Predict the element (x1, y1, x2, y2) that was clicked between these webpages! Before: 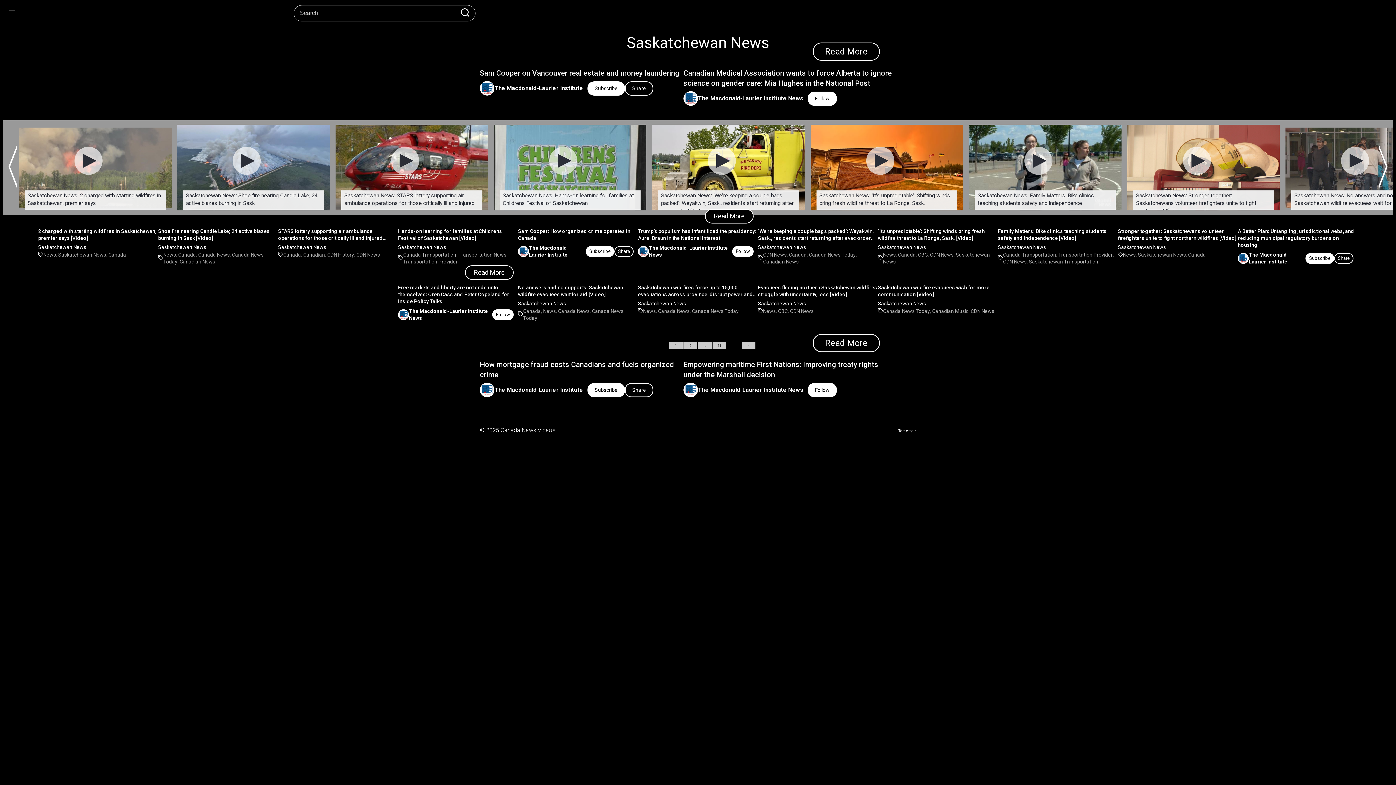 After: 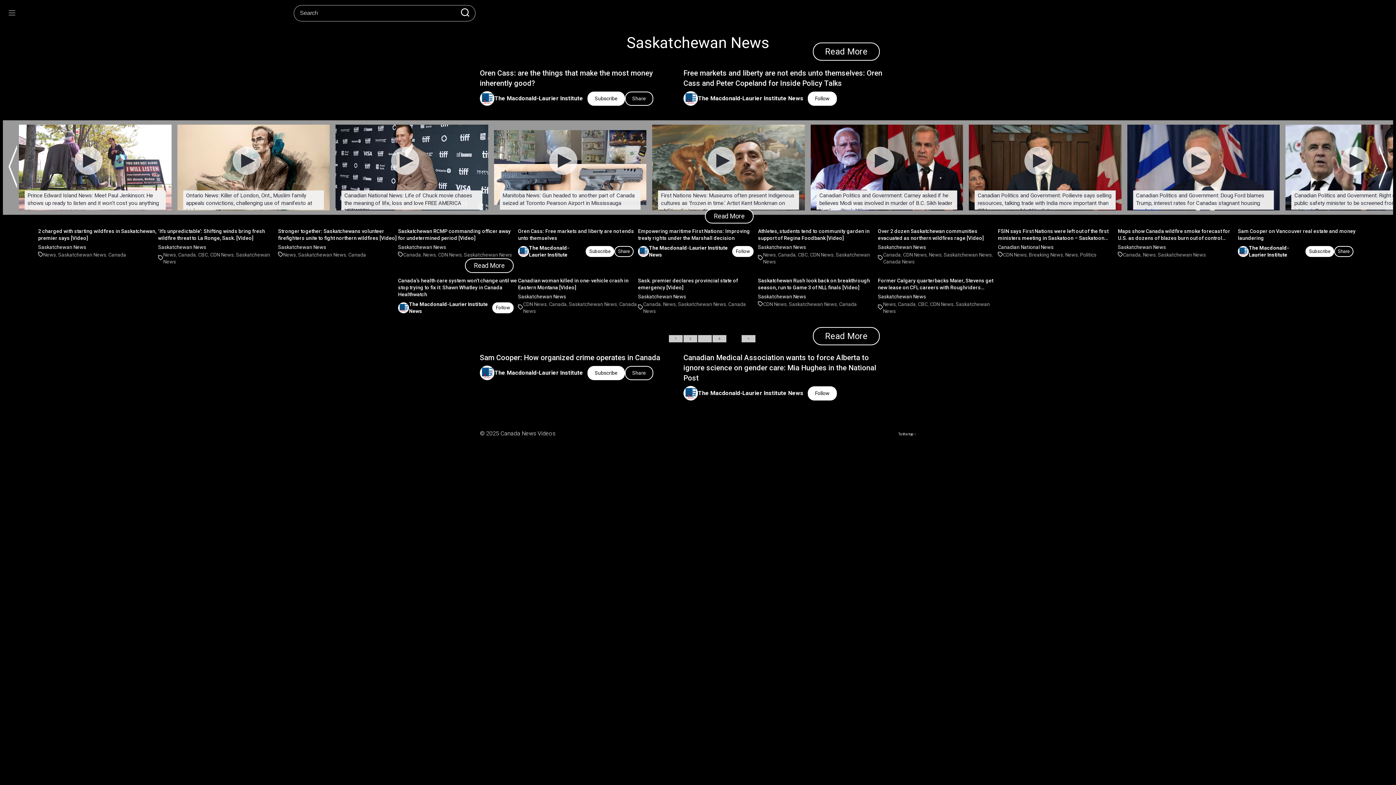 Action: label: Saskatchewan News bbox: (1138, 252, 1186, 257)